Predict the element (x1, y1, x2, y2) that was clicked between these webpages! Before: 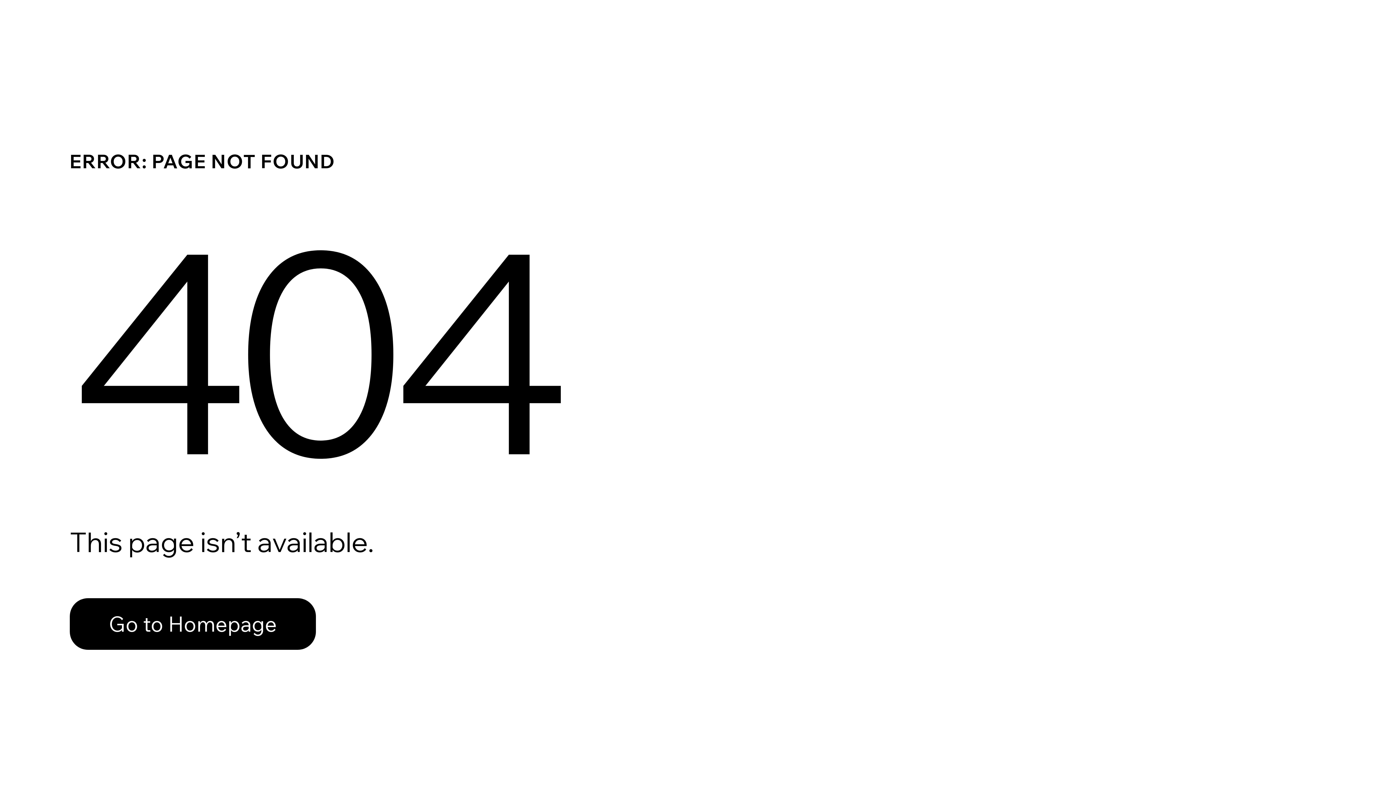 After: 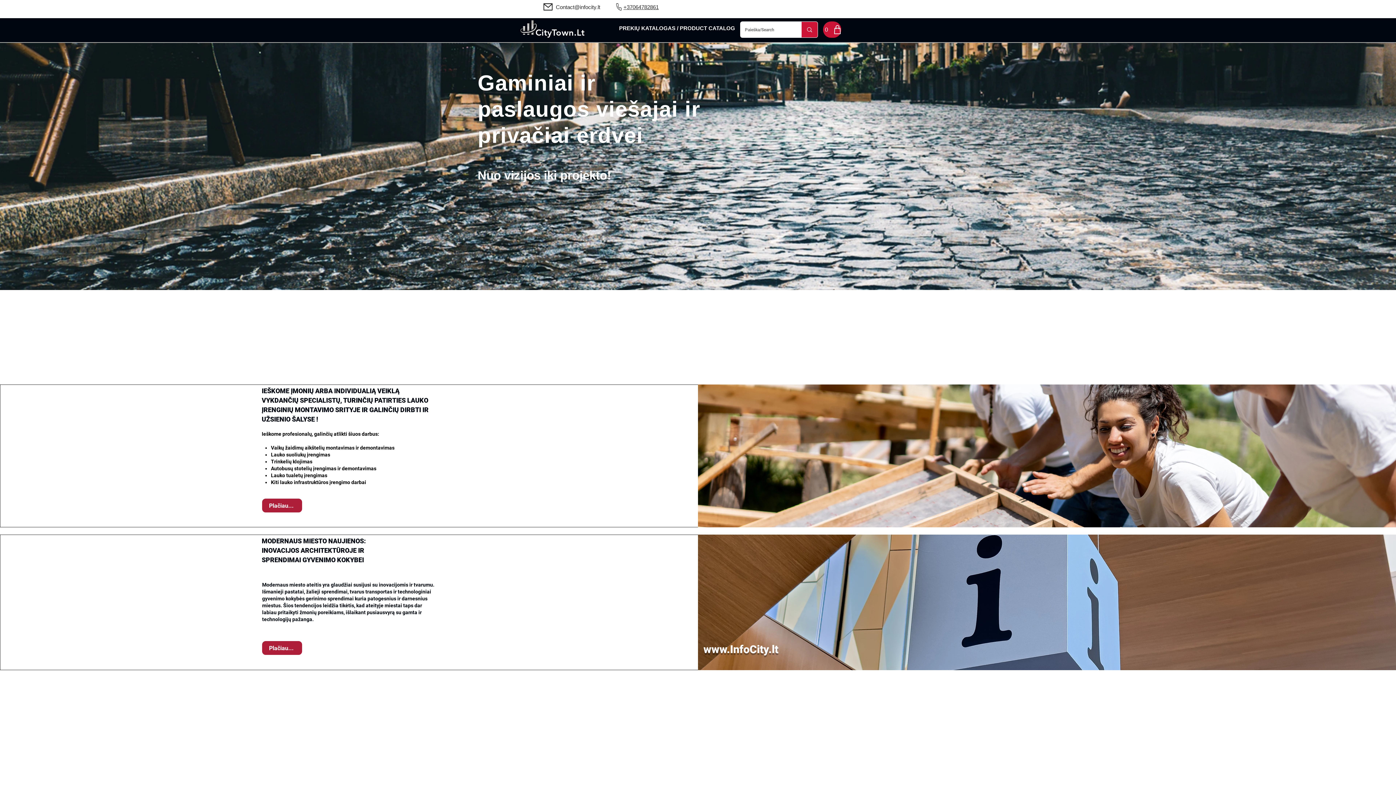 Action: bbox: (69, 598, 316, 650) label: Go to Homepage